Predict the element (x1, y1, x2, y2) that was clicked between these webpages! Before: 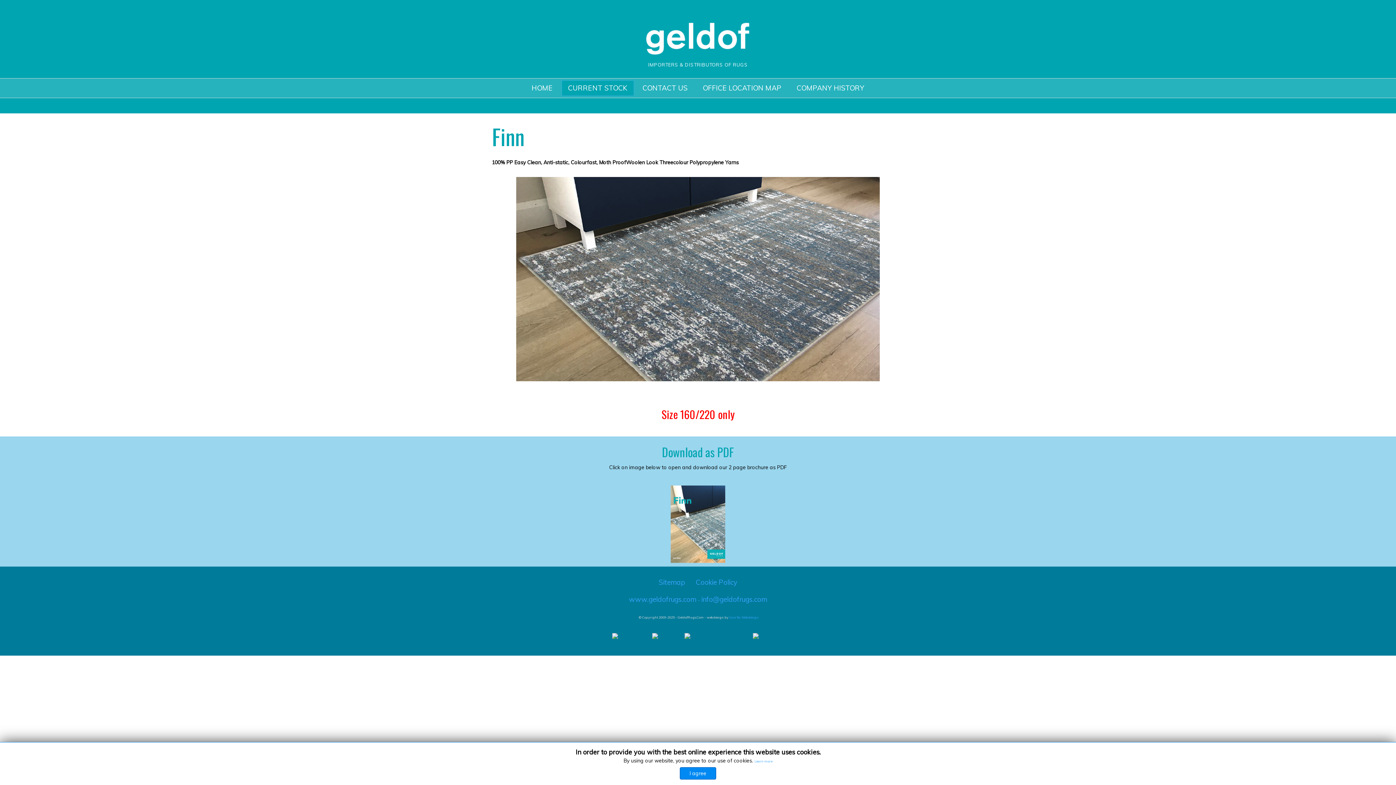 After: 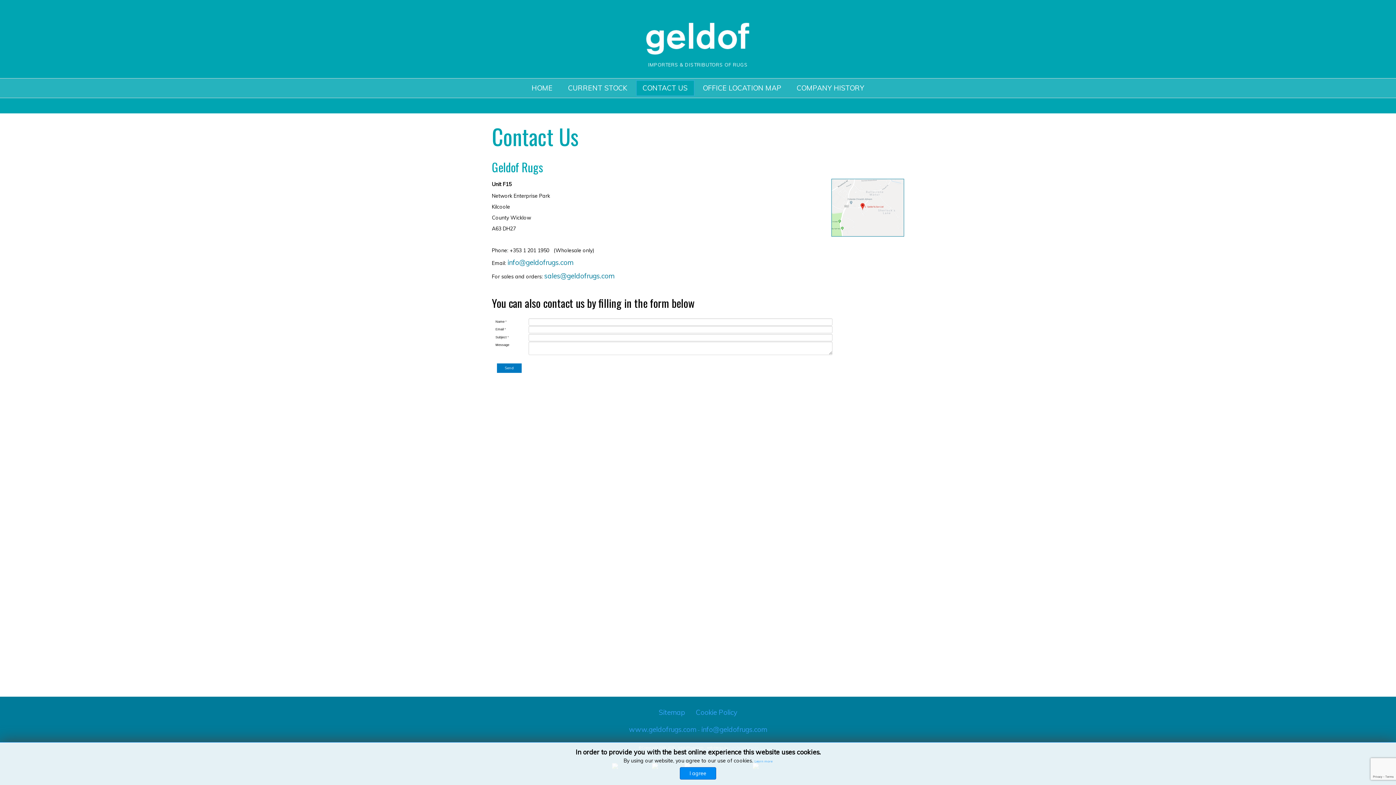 Action: bbox: (636, 80, 694, 96) label: CONTACT US